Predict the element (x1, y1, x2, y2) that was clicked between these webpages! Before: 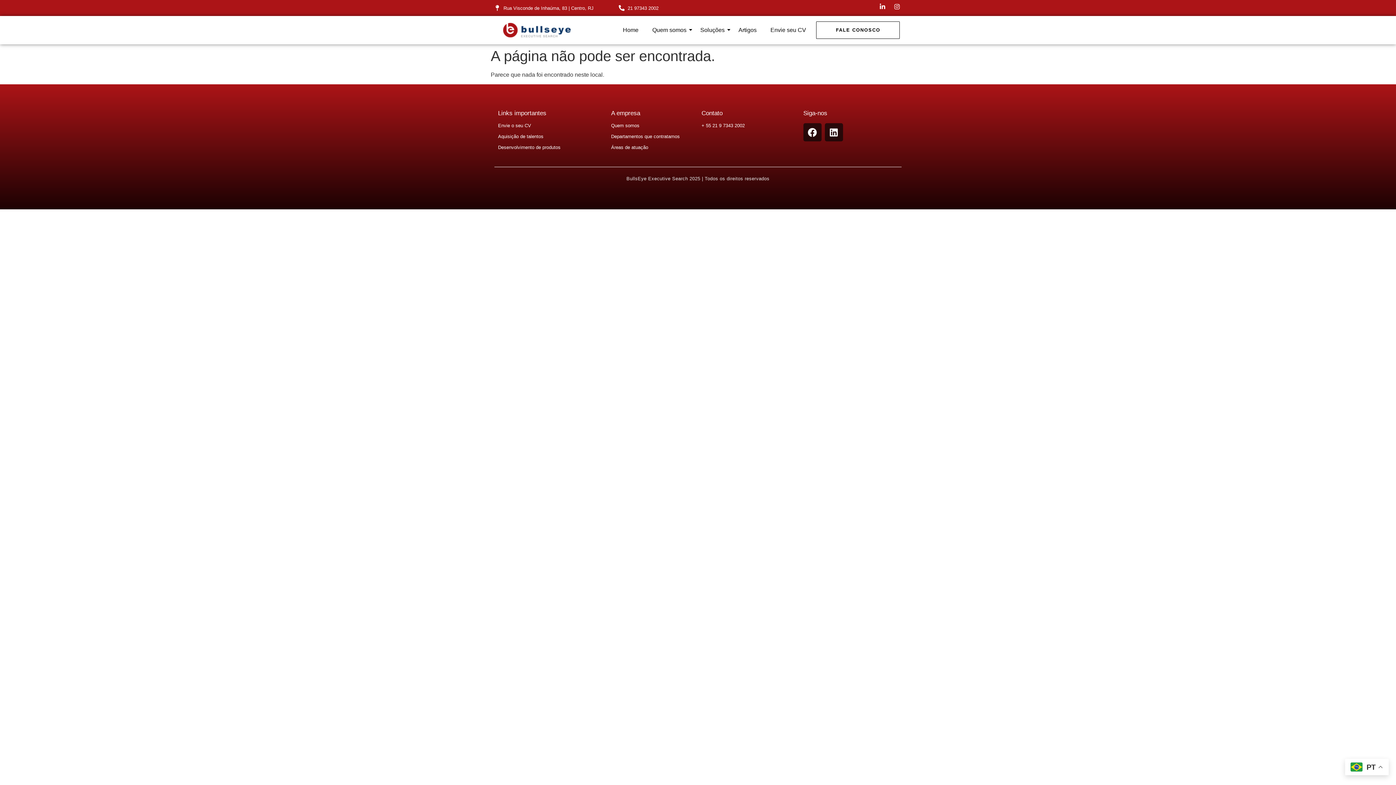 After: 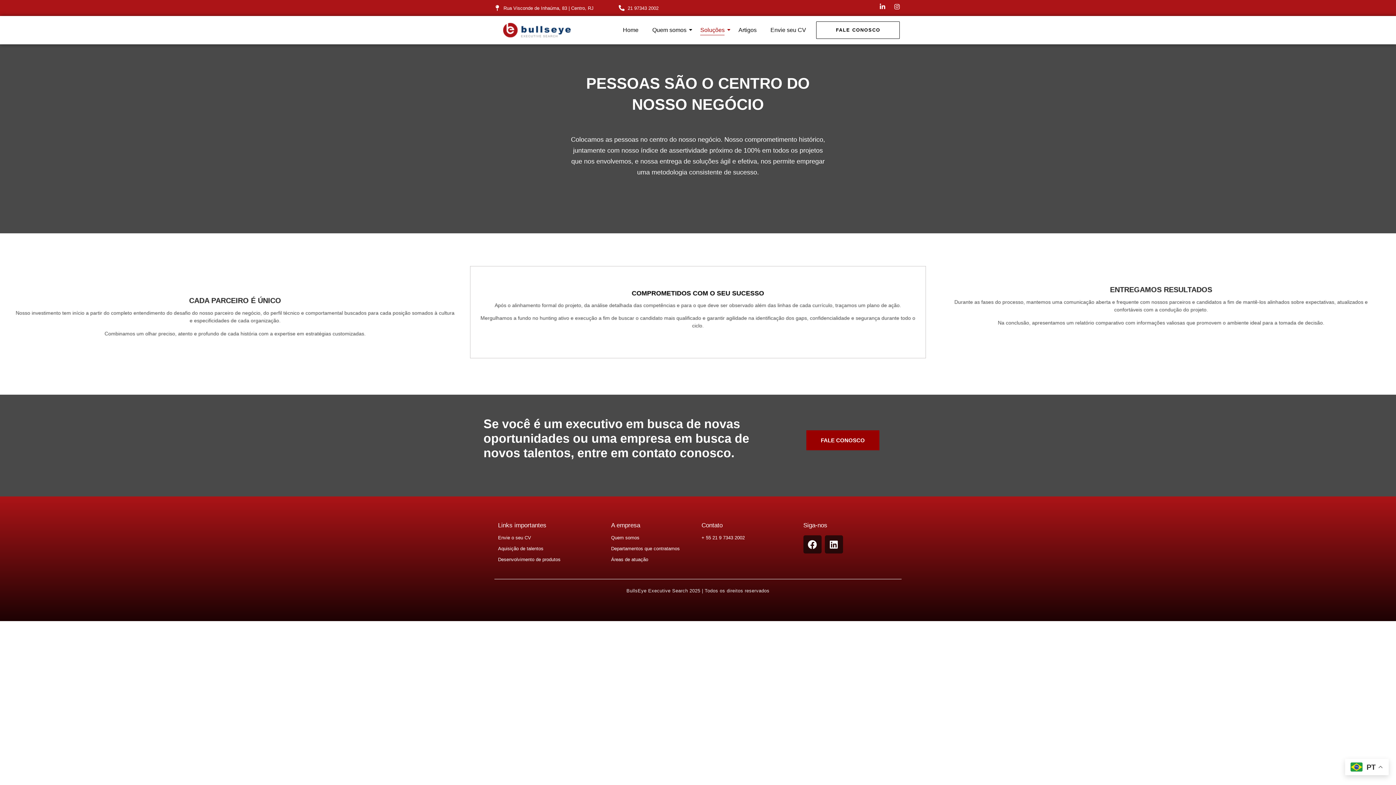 Action: bbox: (498, 133, 543, 139) label: Aquisição de talentos